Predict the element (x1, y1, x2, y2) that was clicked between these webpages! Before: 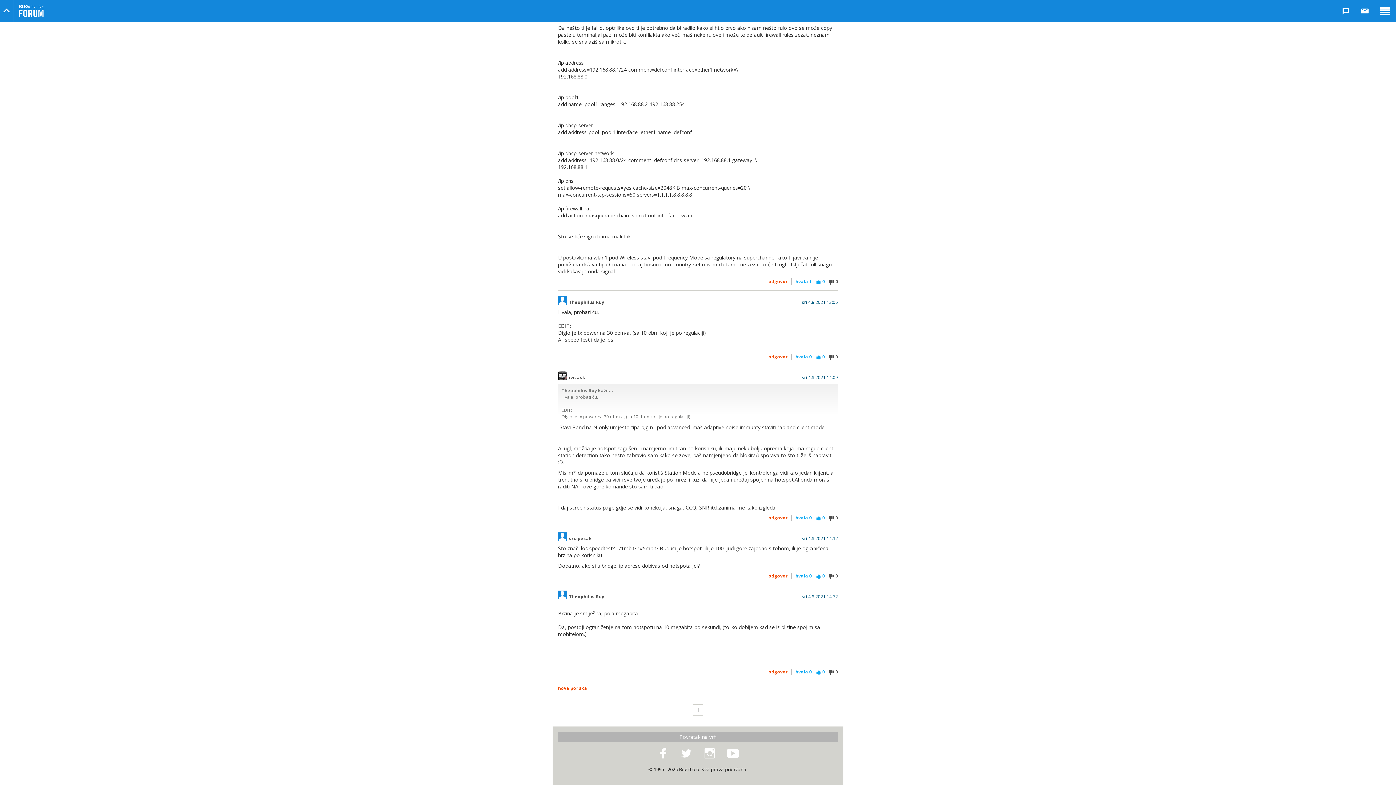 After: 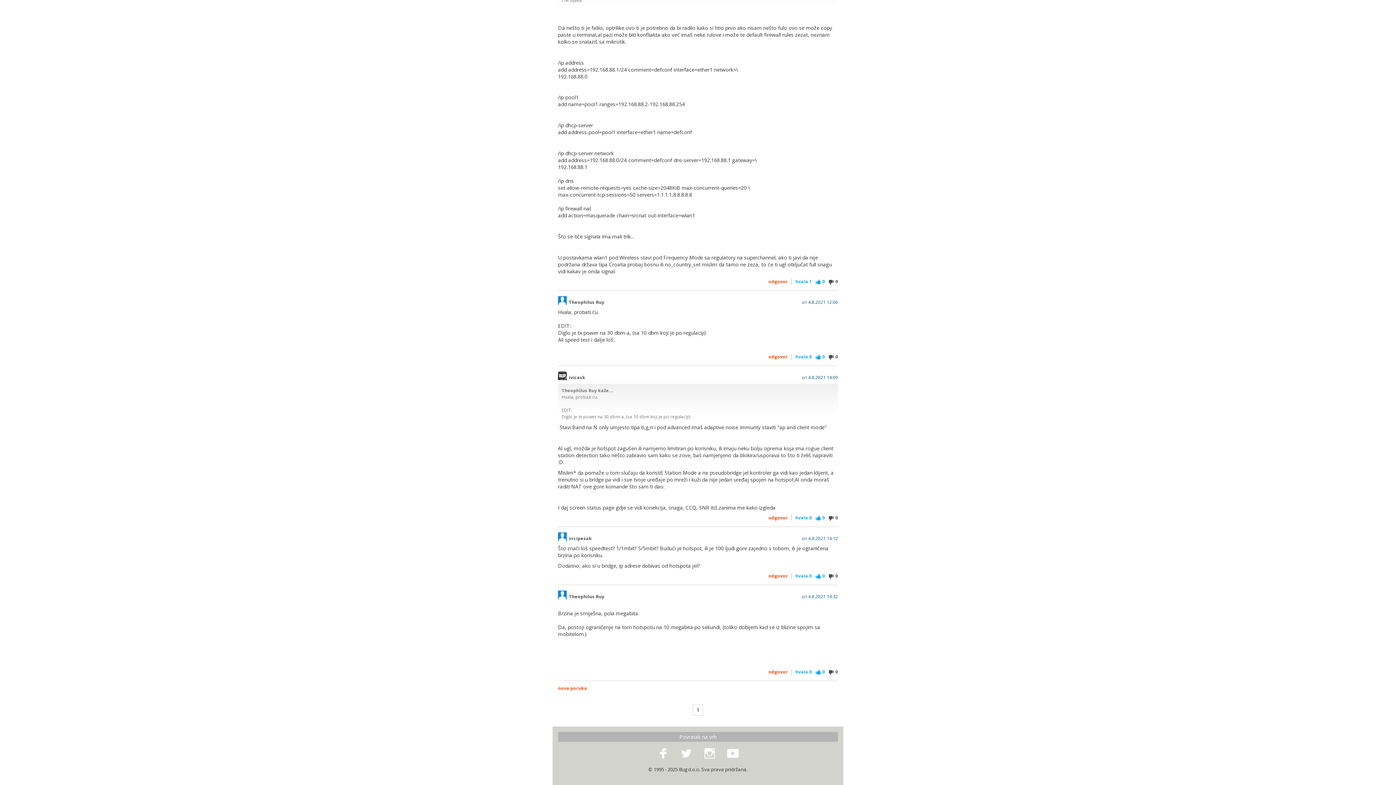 Action: label: sri 4.8.2021 14:09 bbox: (802, 369, 838, 374)